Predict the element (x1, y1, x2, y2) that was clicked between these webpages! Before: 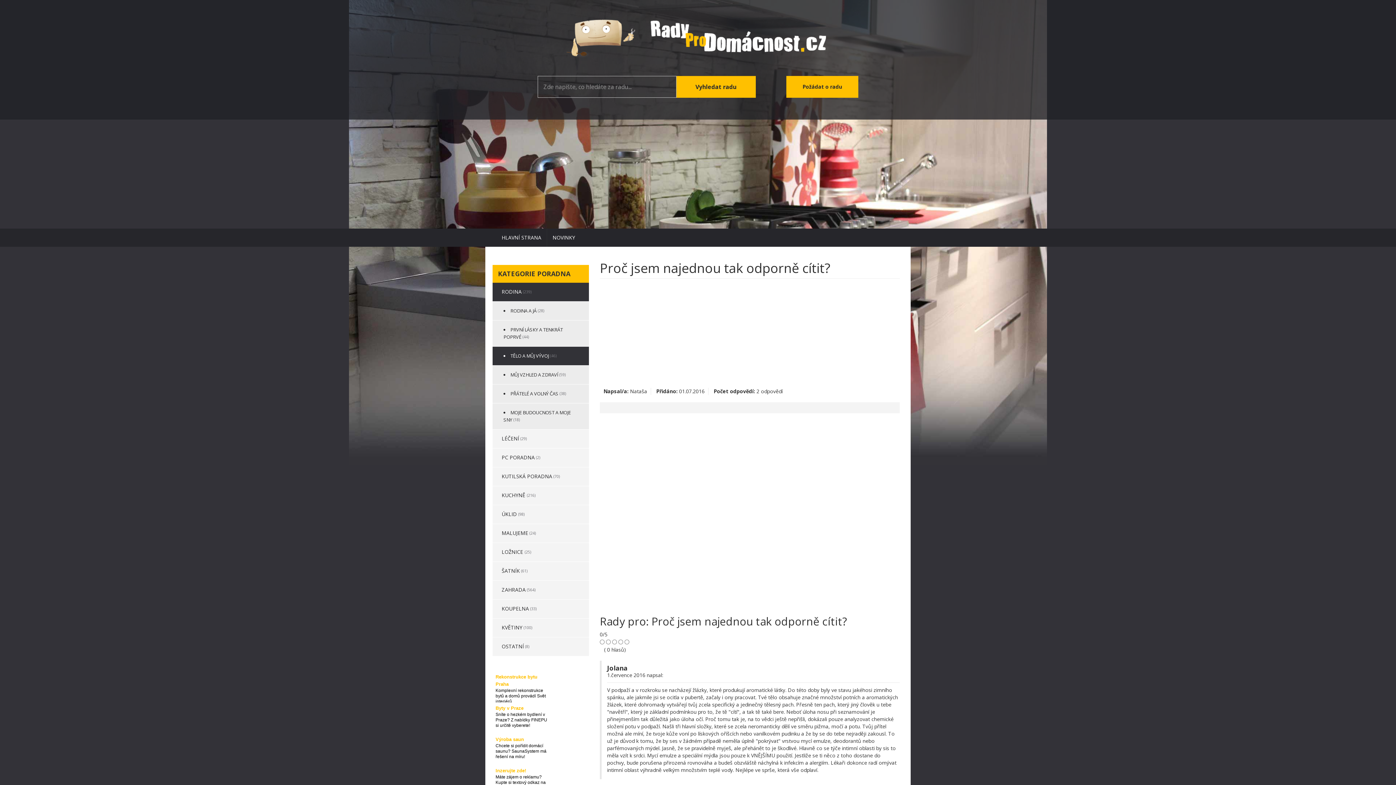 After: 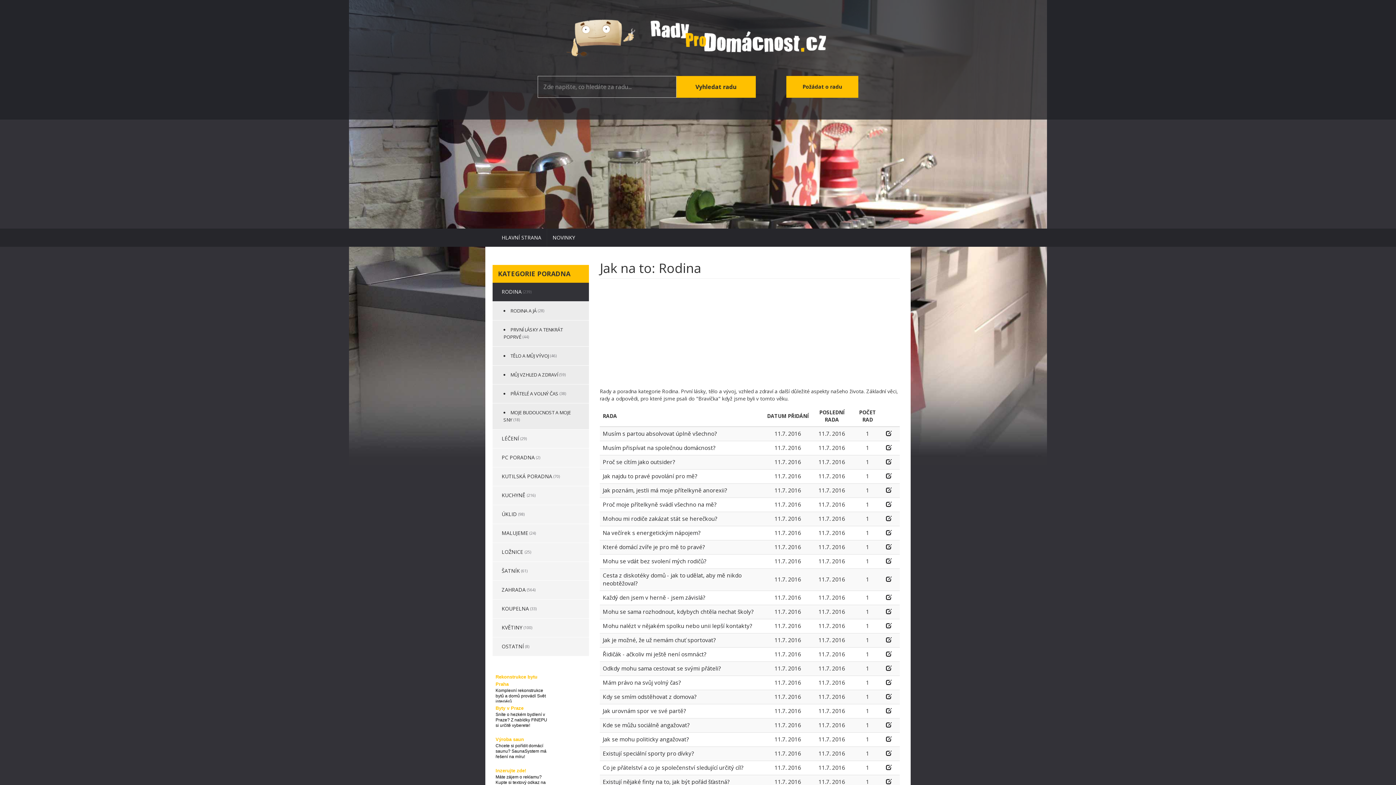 Action: label: RODINA (239) bbox: (492, 282, 589, 301)